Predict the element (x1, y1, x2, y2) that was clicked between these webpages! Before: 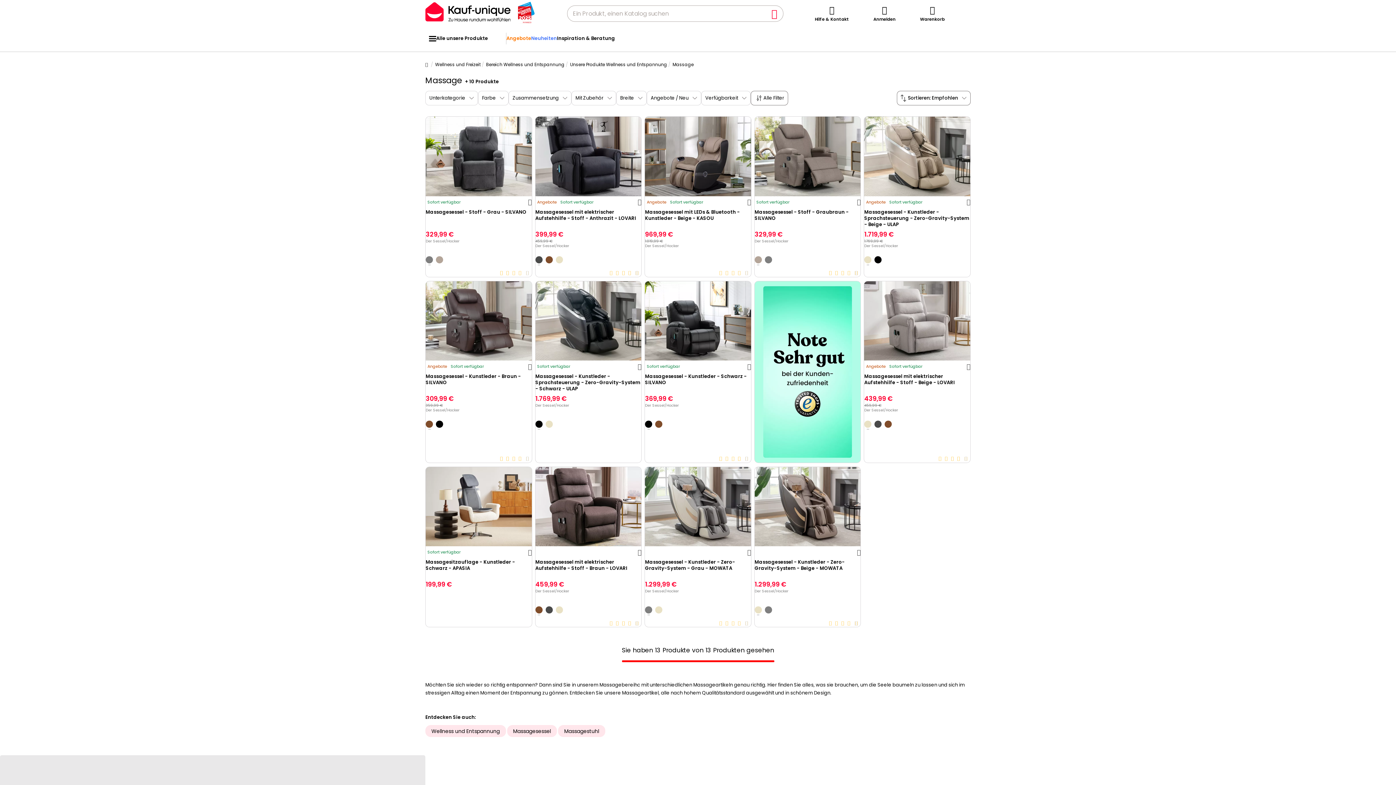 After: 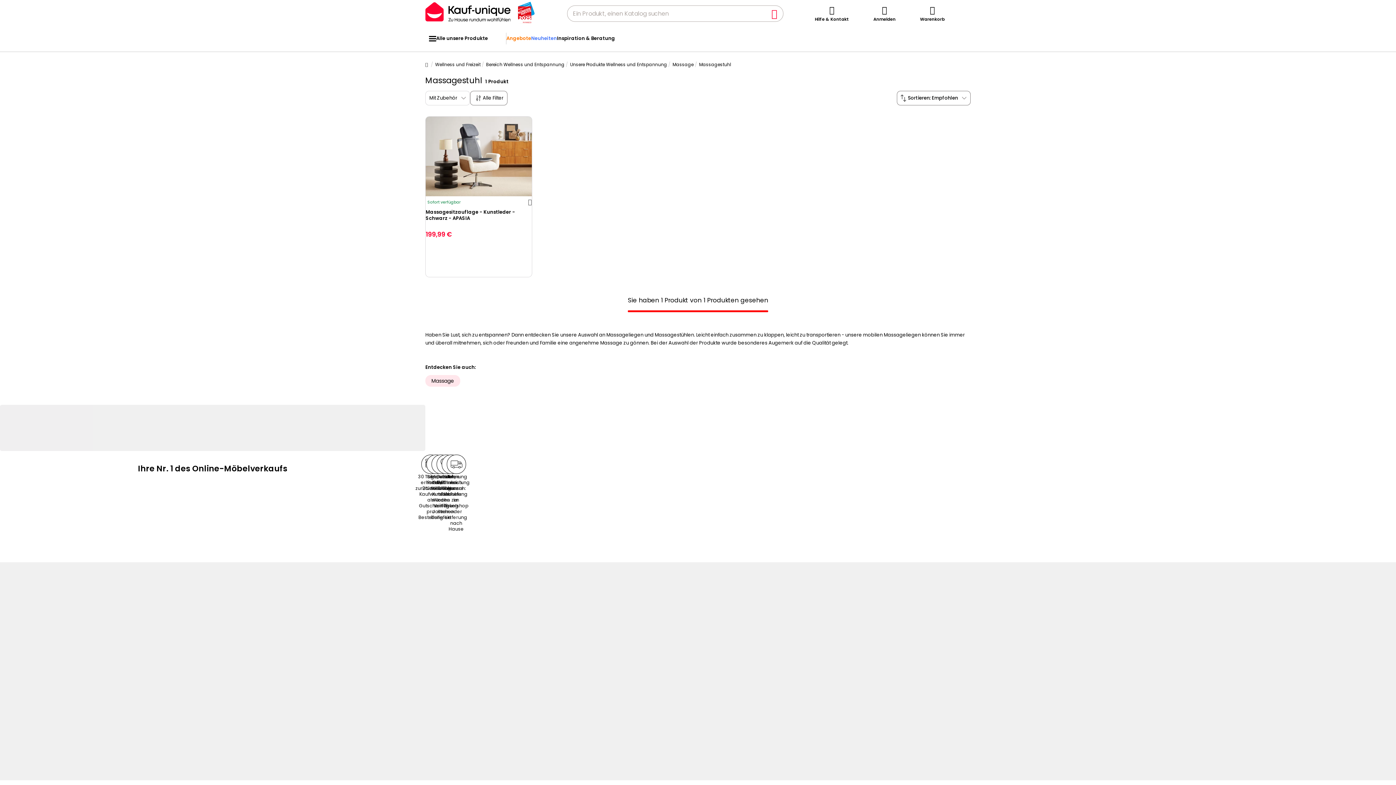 Action: label: Massagestuhl bbox: (558, 725, 605, 737)